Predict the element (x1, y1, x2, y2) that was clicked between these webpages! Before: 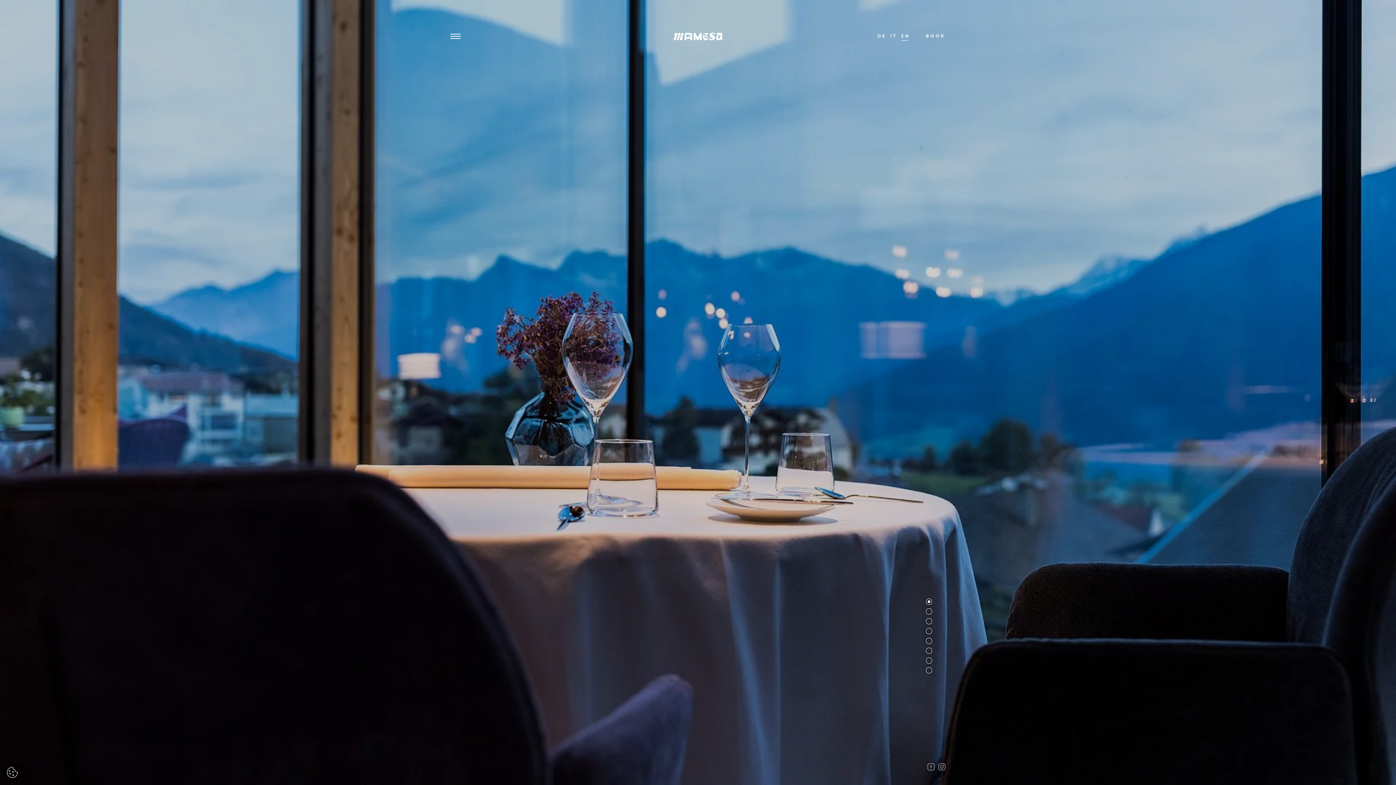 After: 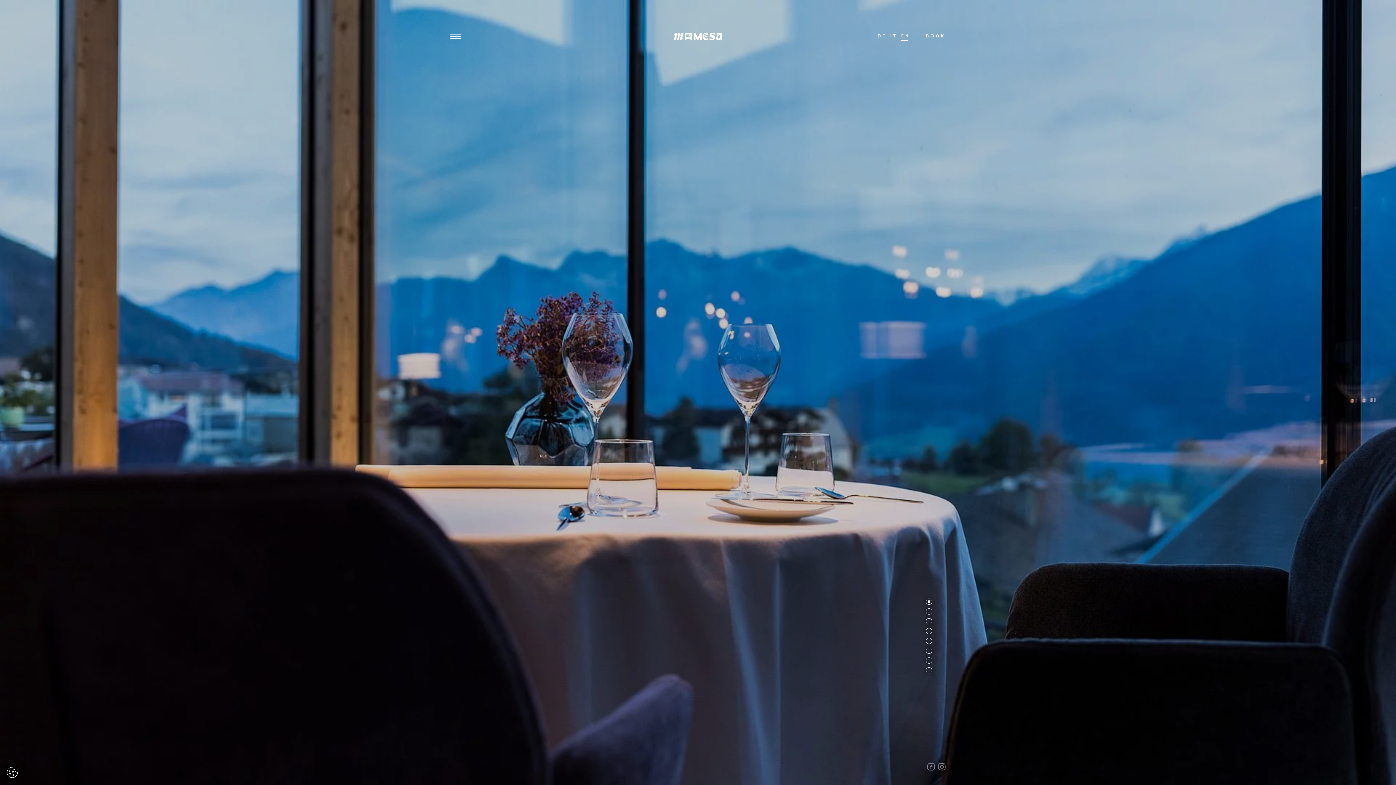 Action: bbox: (927, 763, 938, 770)